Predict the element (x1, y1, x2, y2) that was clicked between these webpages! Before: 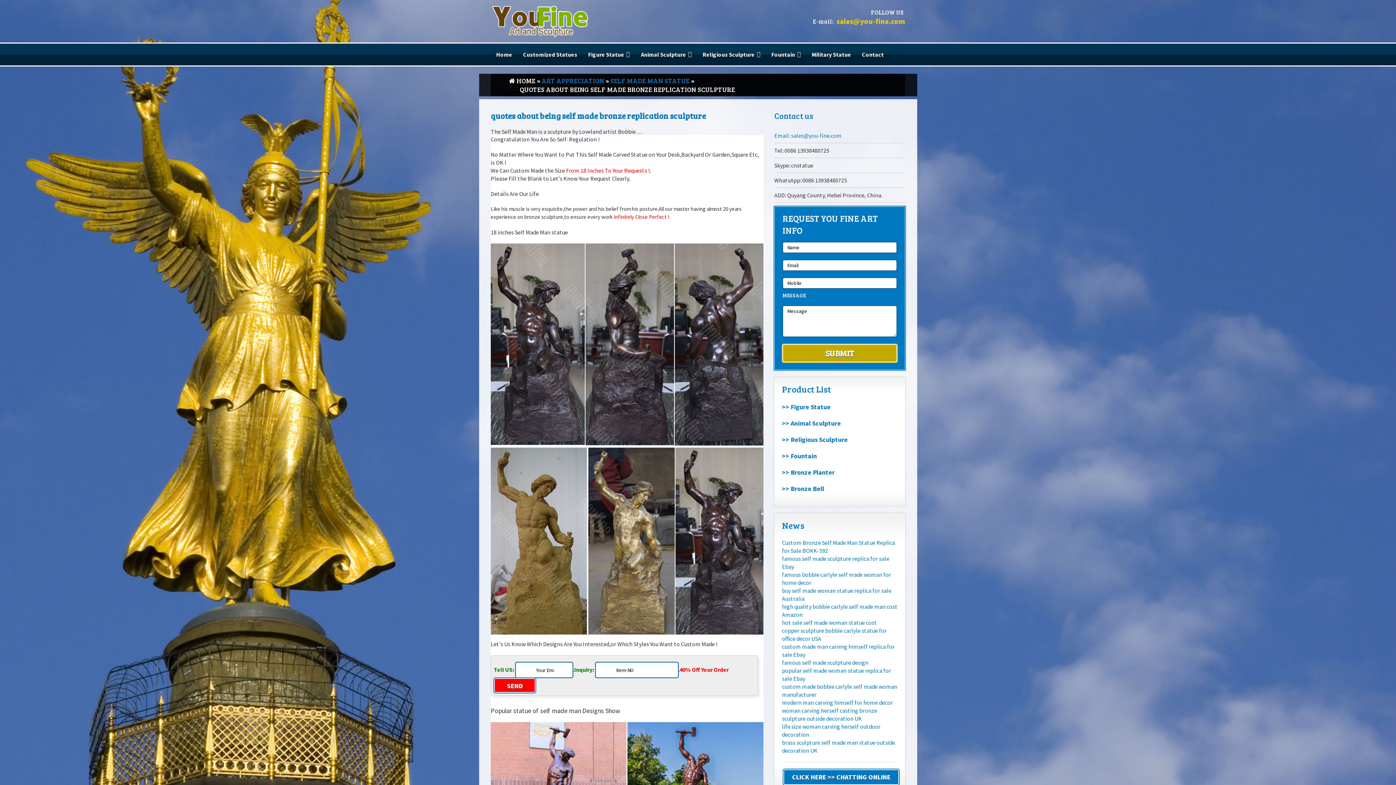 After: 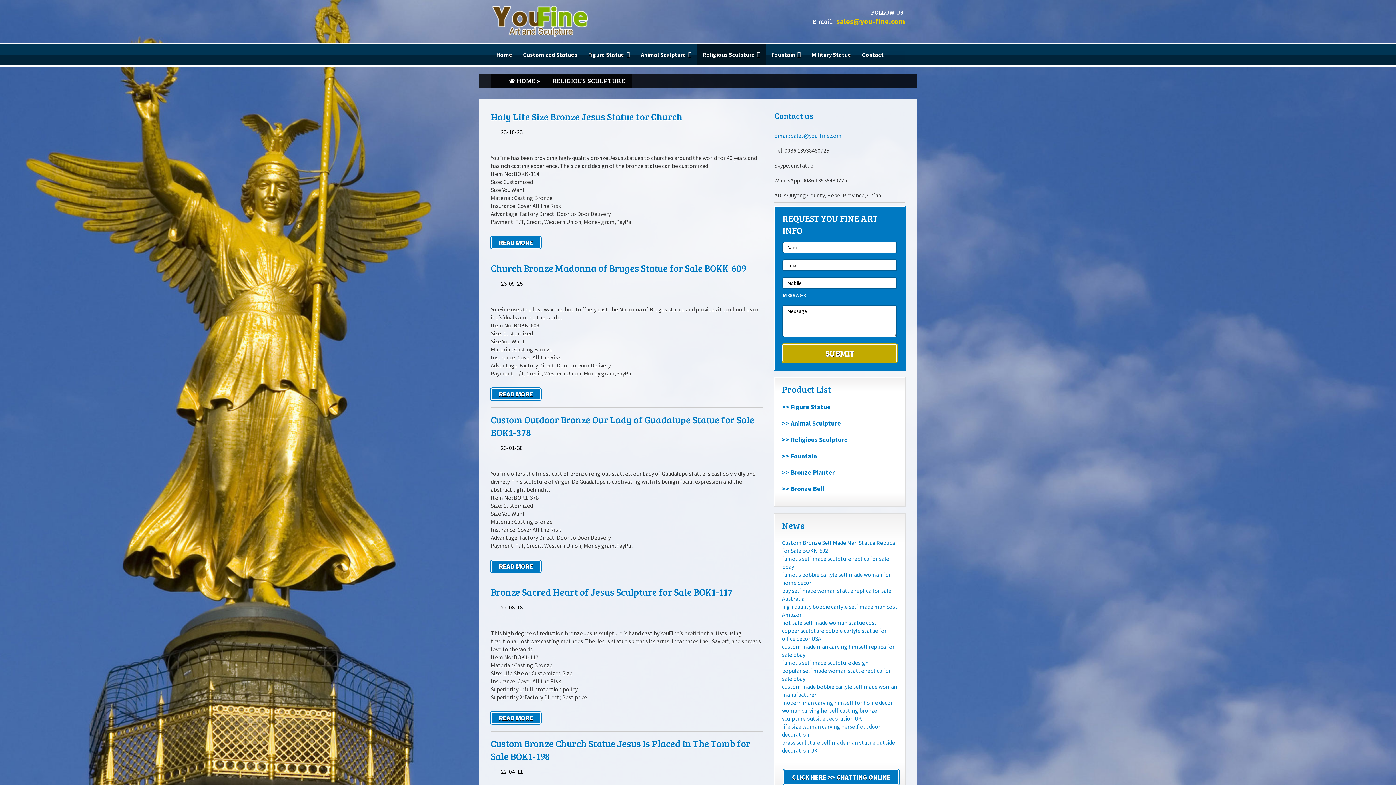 Action: label: Religious Sculpture bbox: (697, 43, 766, 65)